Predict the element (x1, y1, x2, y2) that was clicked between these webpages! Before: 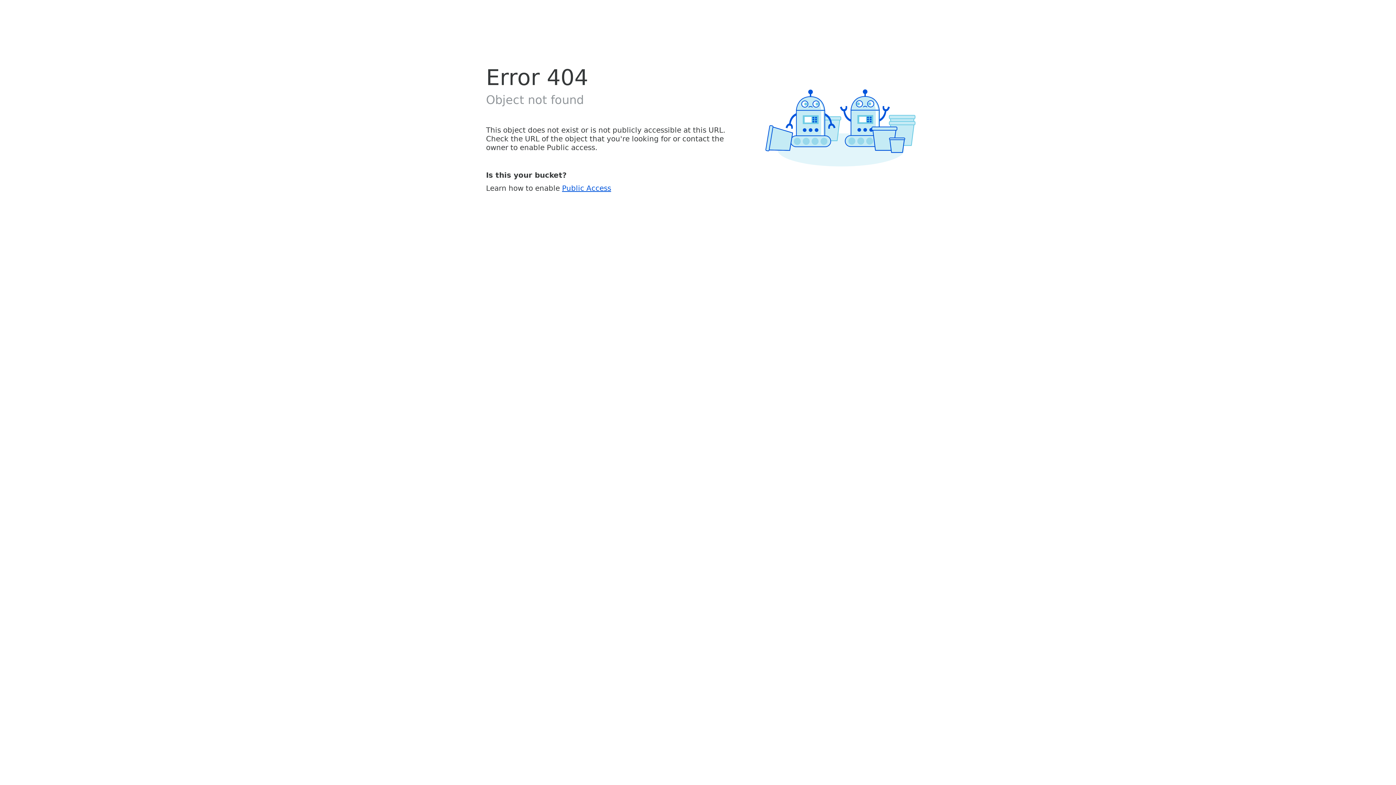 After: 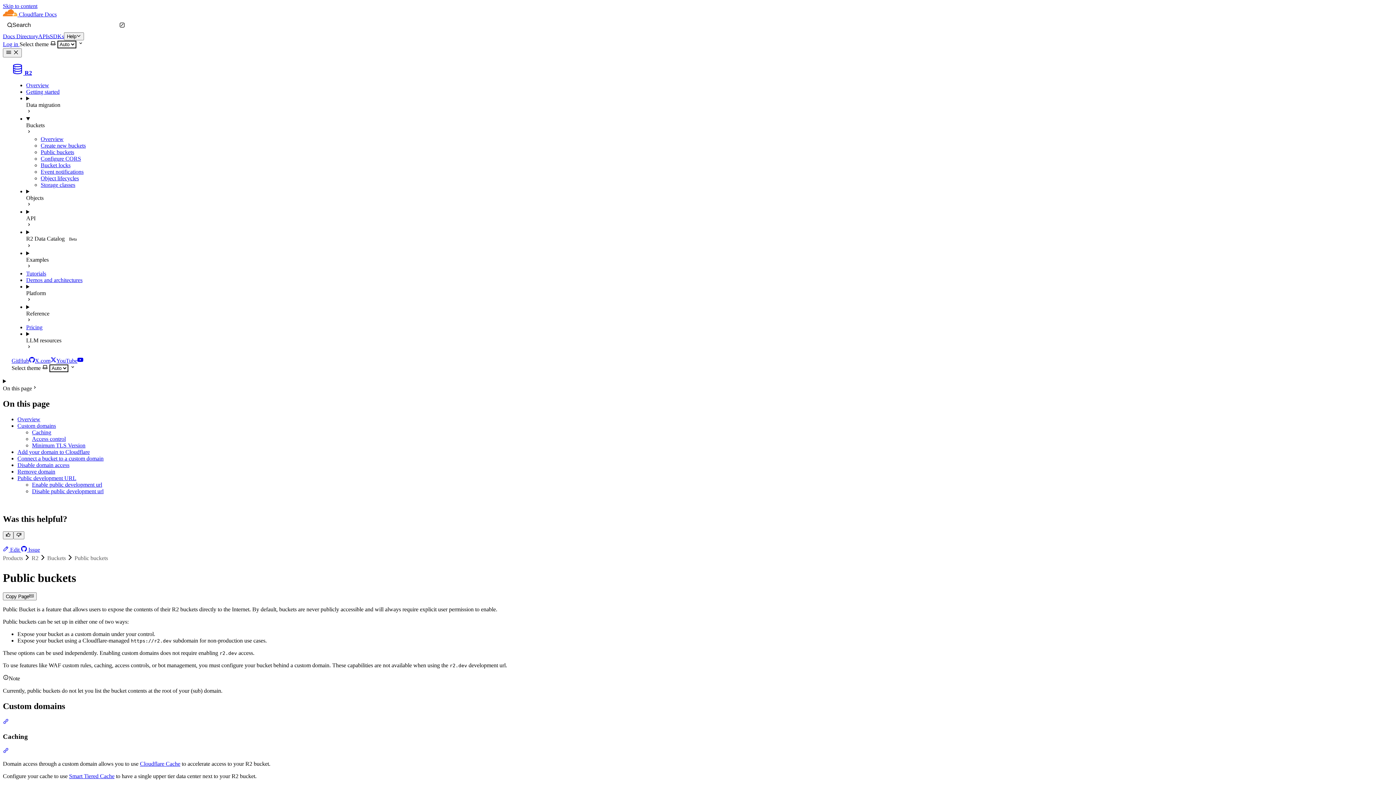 Action: label: Public Access bbox: (562, 183, 611, 192)